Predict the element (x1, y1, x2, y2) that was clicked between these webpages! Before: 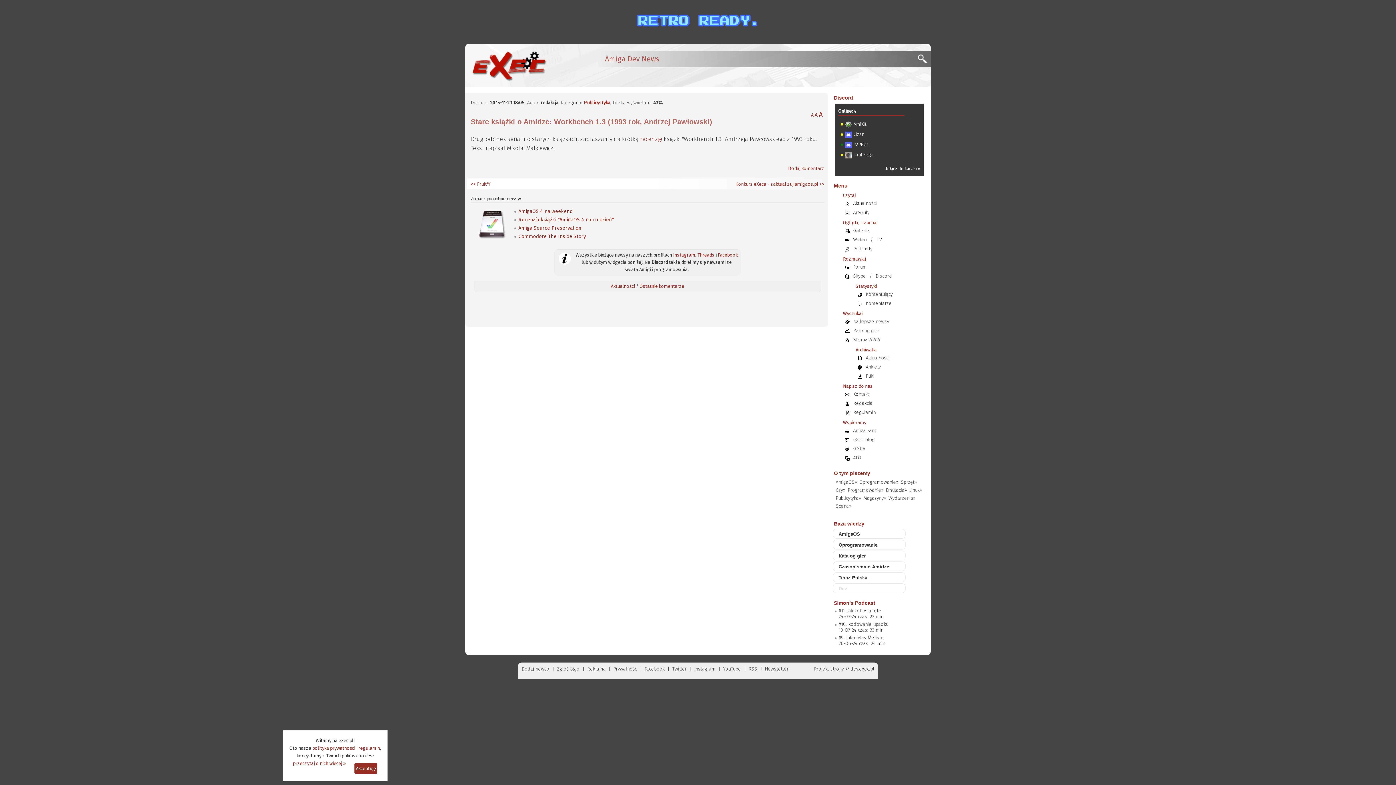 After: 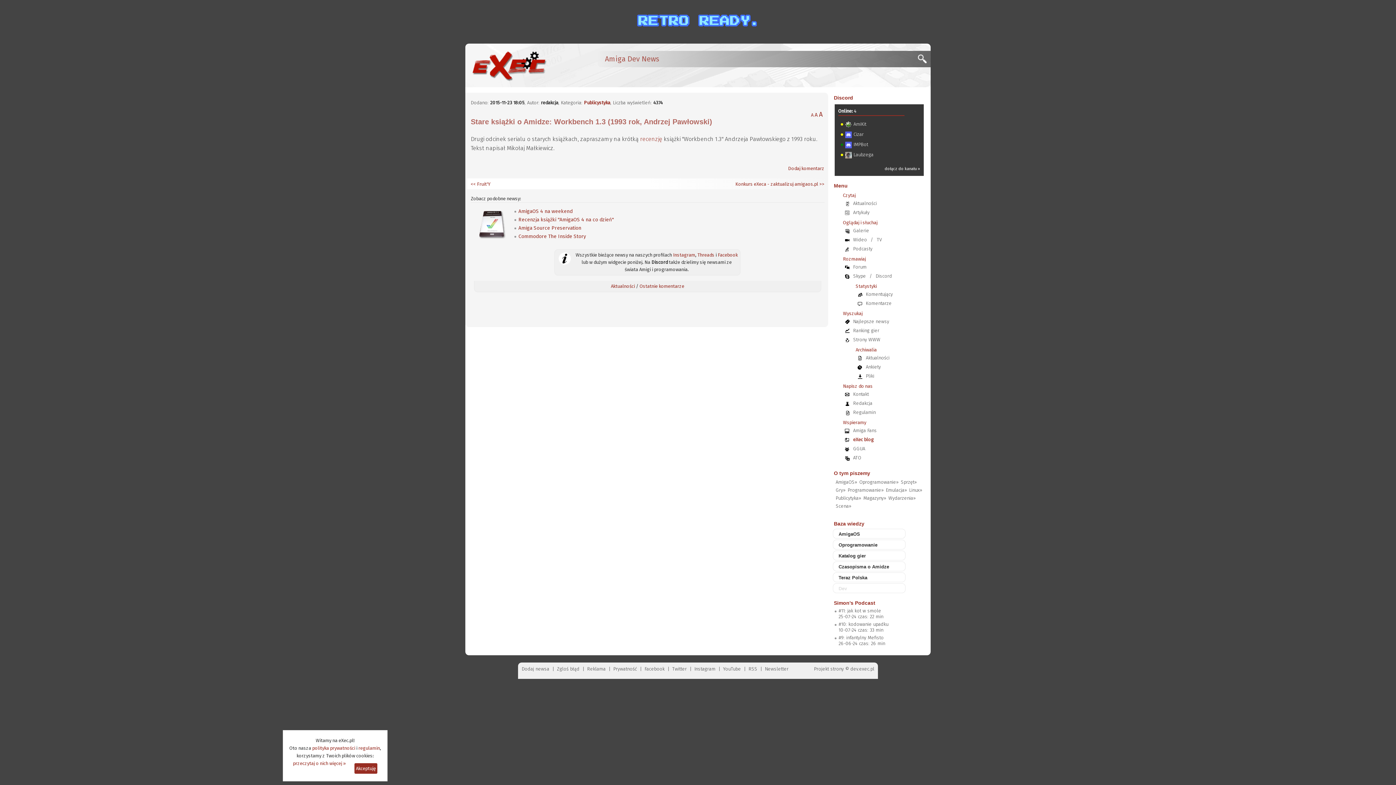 Action: label: eXec blog bbox: (849, 437, 878, 442)